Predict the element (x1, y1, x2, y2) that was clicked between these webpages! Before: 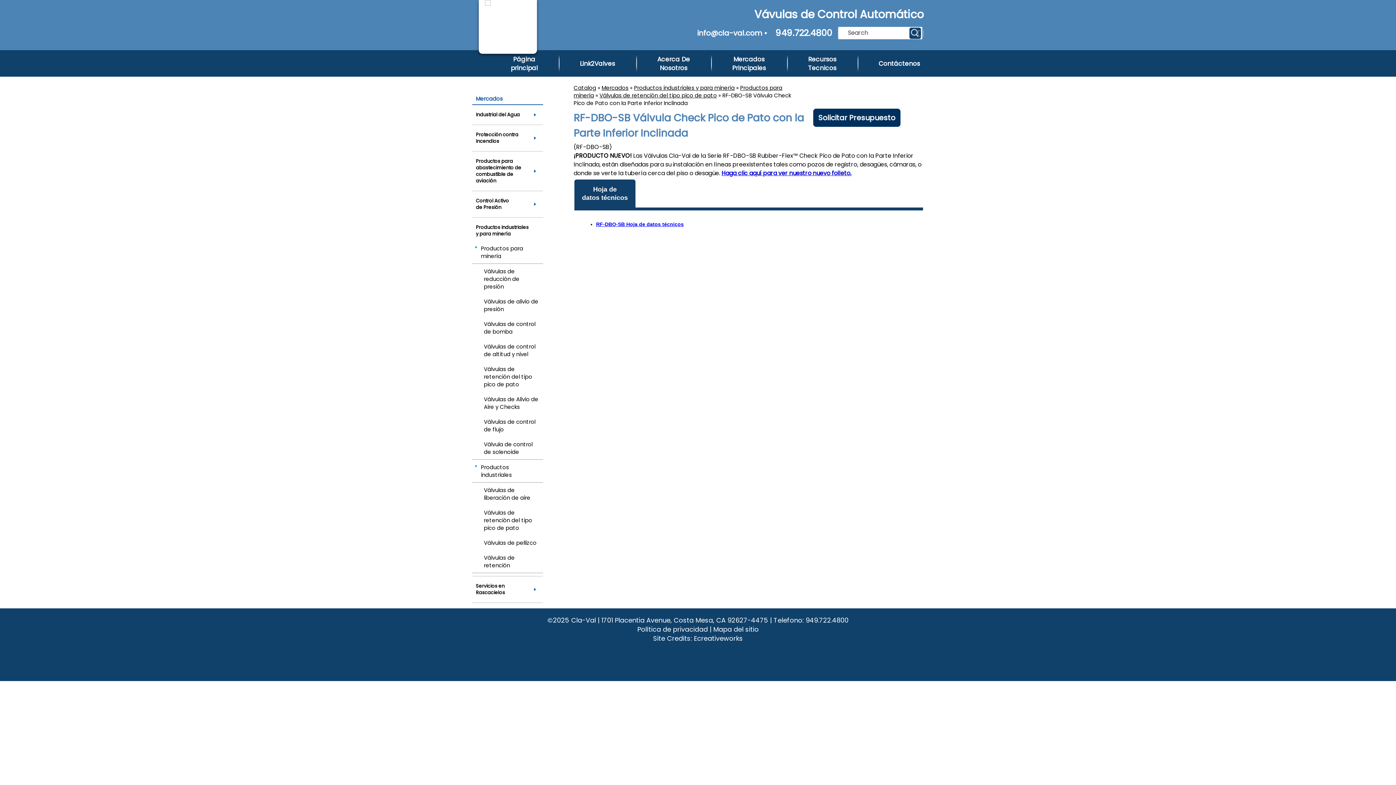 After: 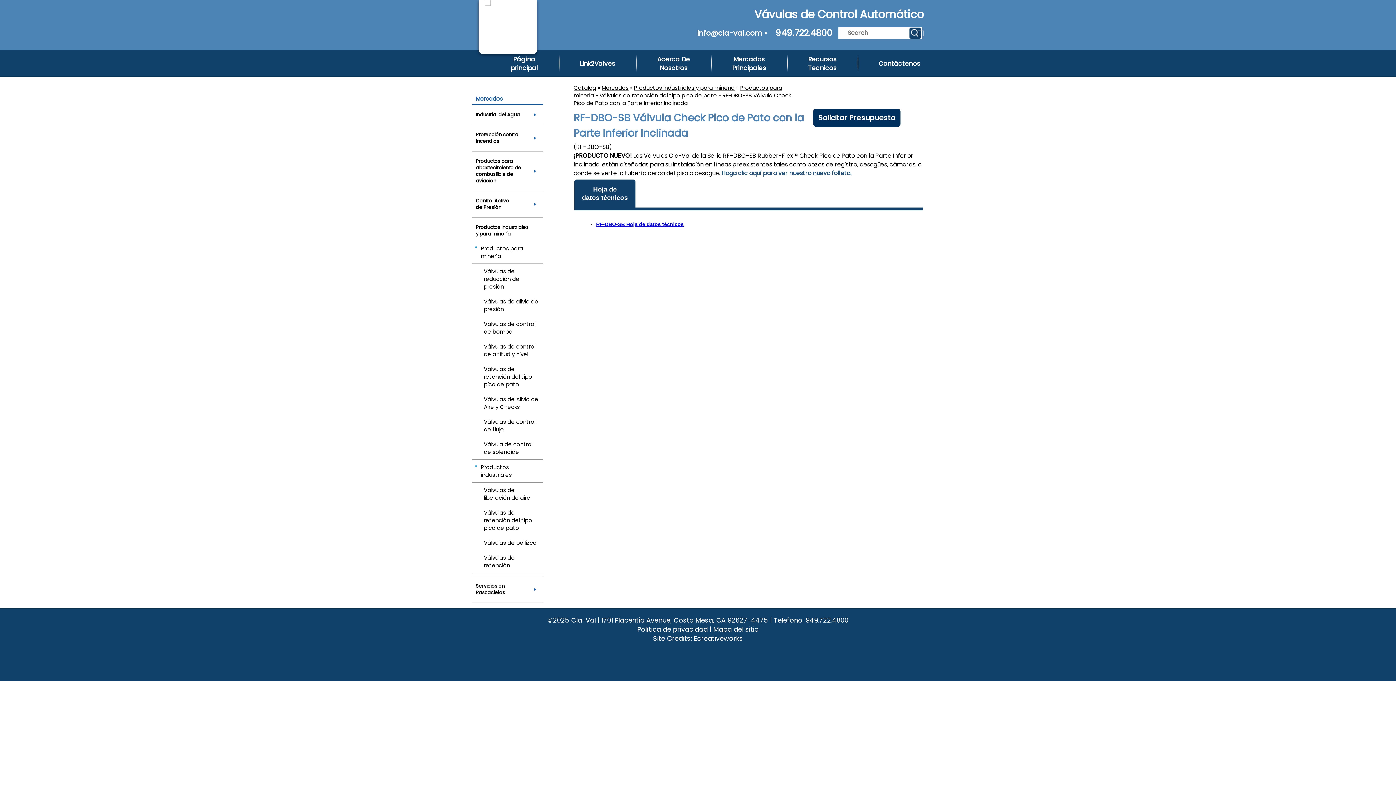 Action: bbox: (721, 169, 851, 177) label: Haga clic aquí para ver nuestro nuevo folleto.